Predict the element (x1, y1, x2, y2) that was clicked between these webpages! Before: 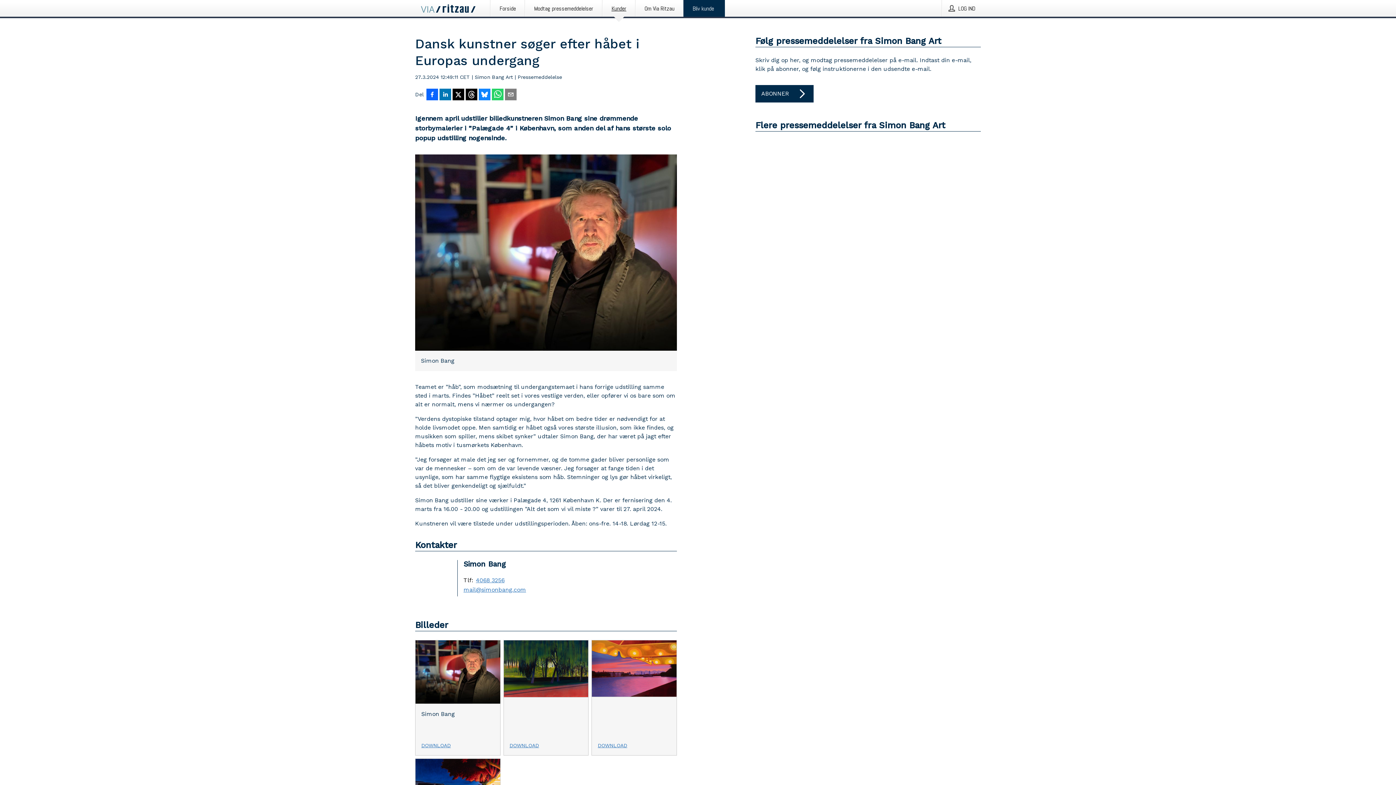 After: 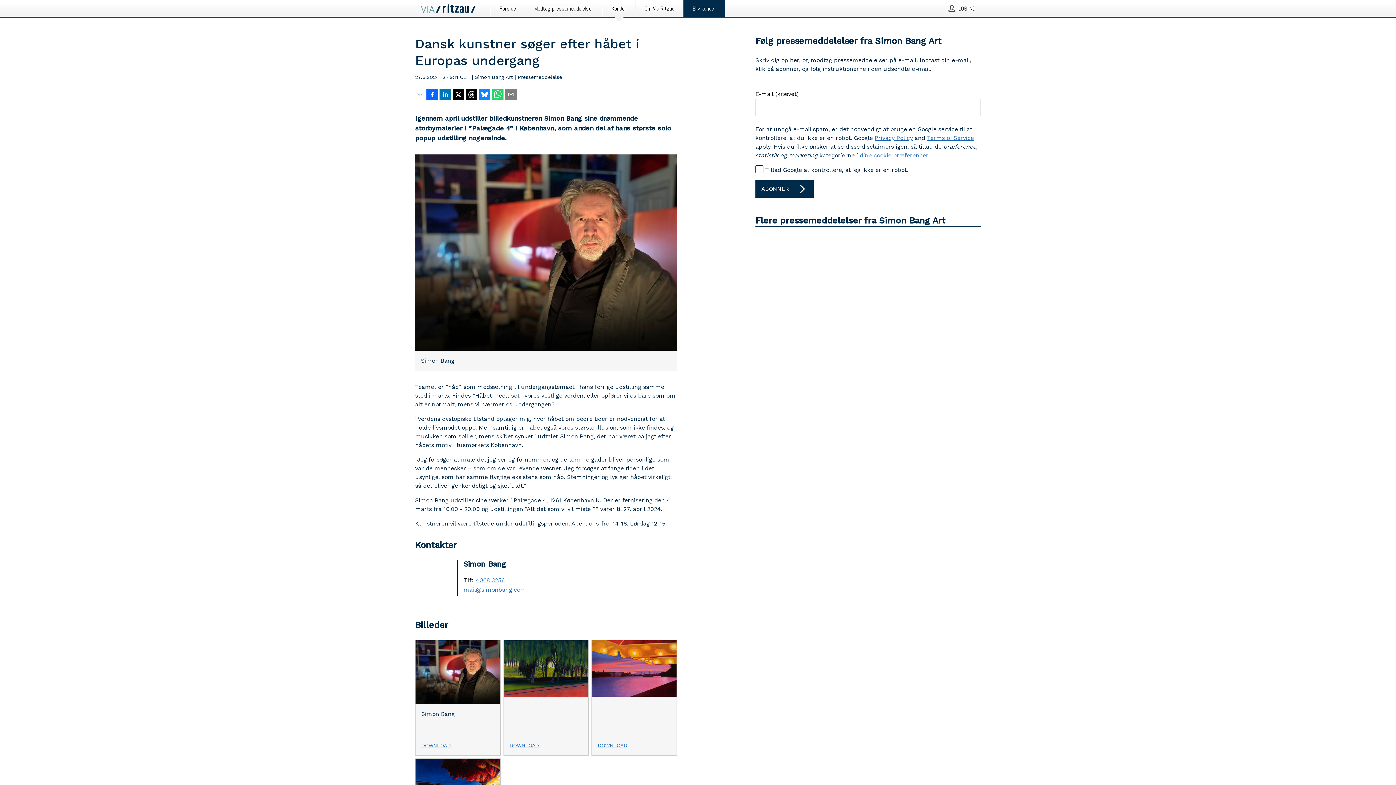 Action: bbox: (755, 85, 813, 102) label: ABONNER